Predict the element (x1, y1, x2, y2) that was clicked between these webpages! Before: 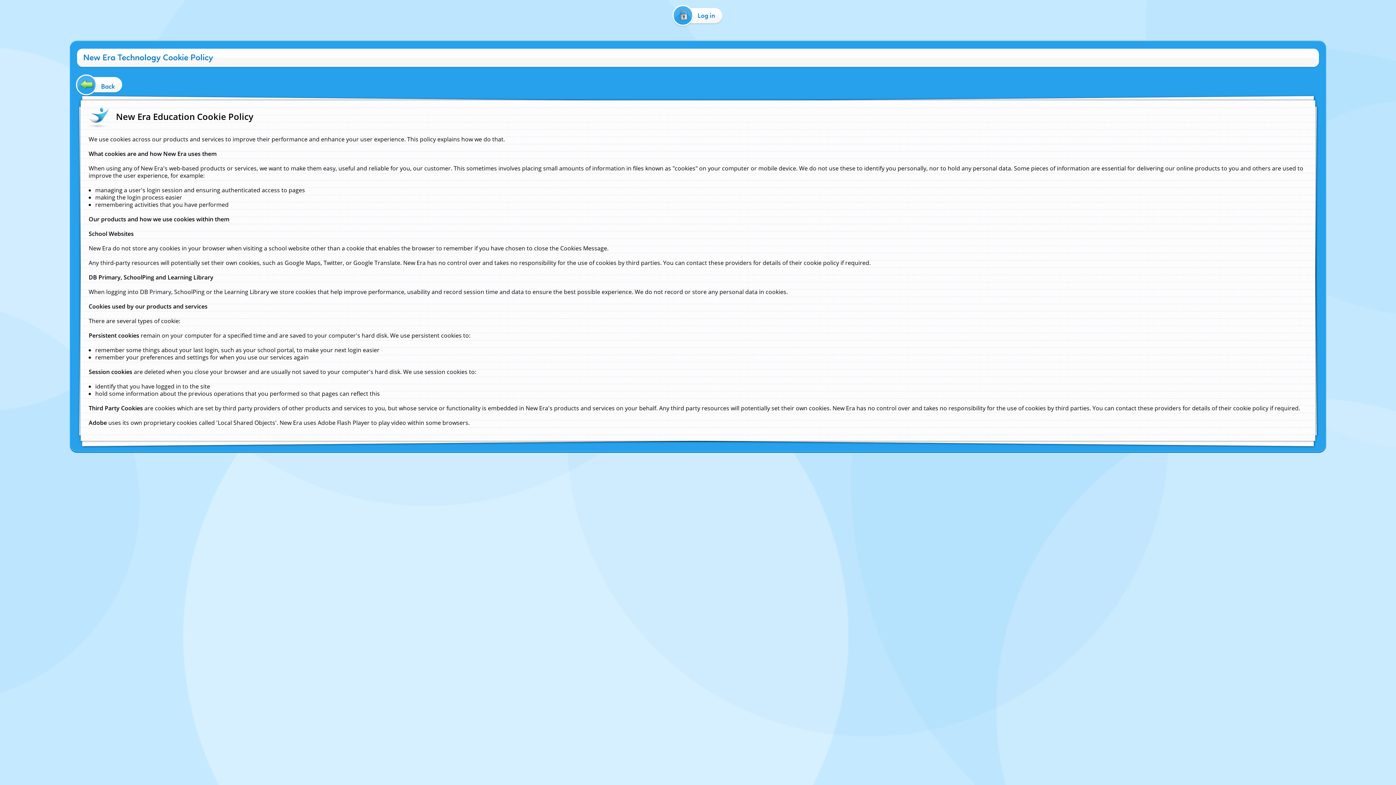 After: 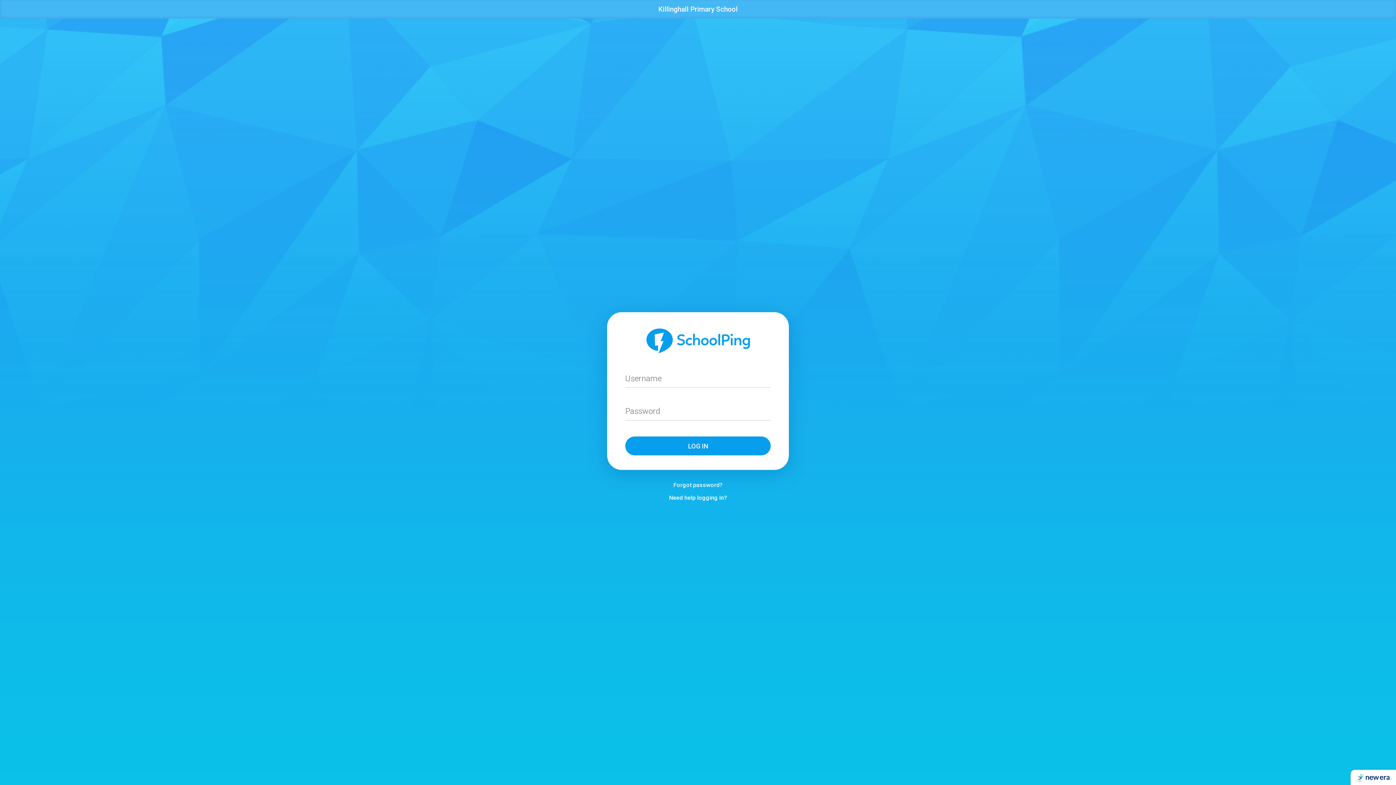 Action: bbox: (670, 8, 726, 22) label: Log in